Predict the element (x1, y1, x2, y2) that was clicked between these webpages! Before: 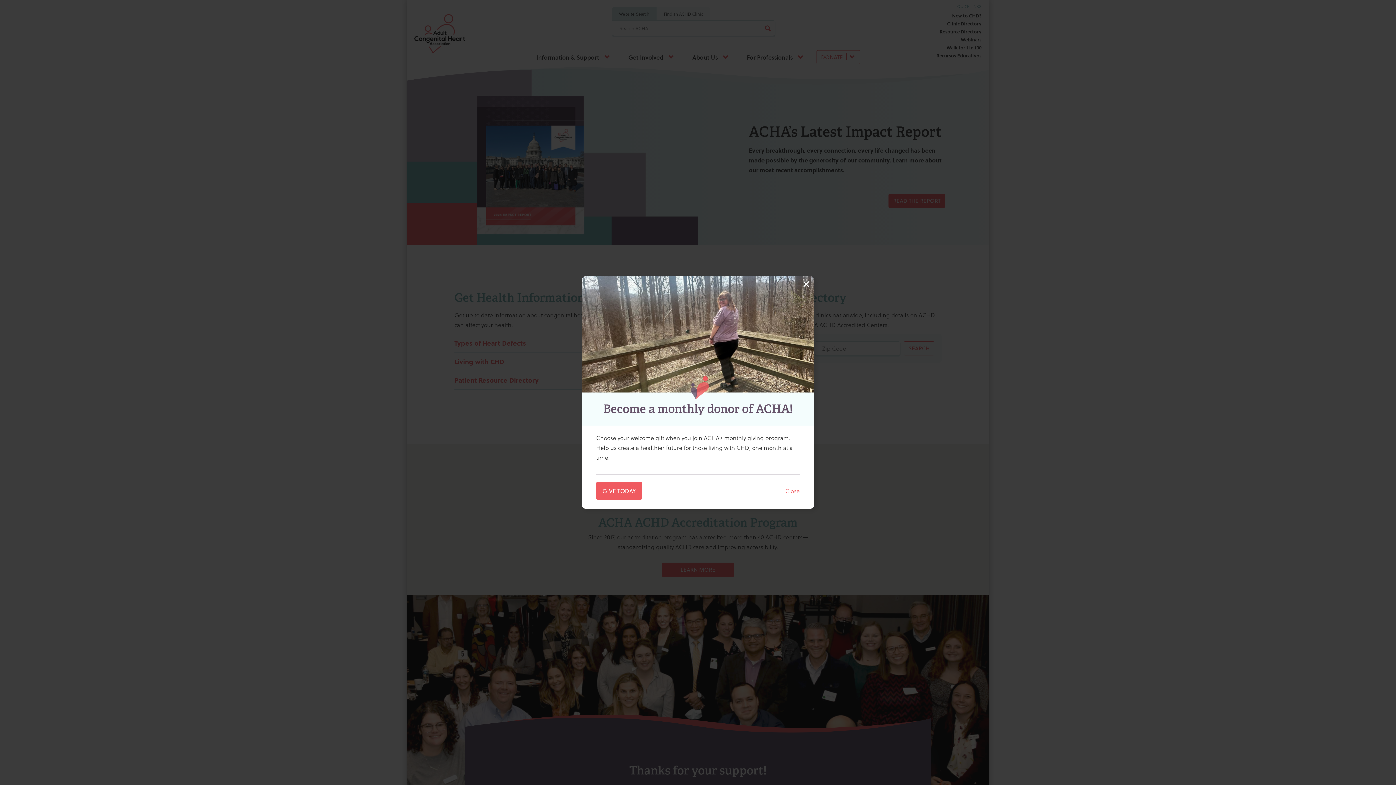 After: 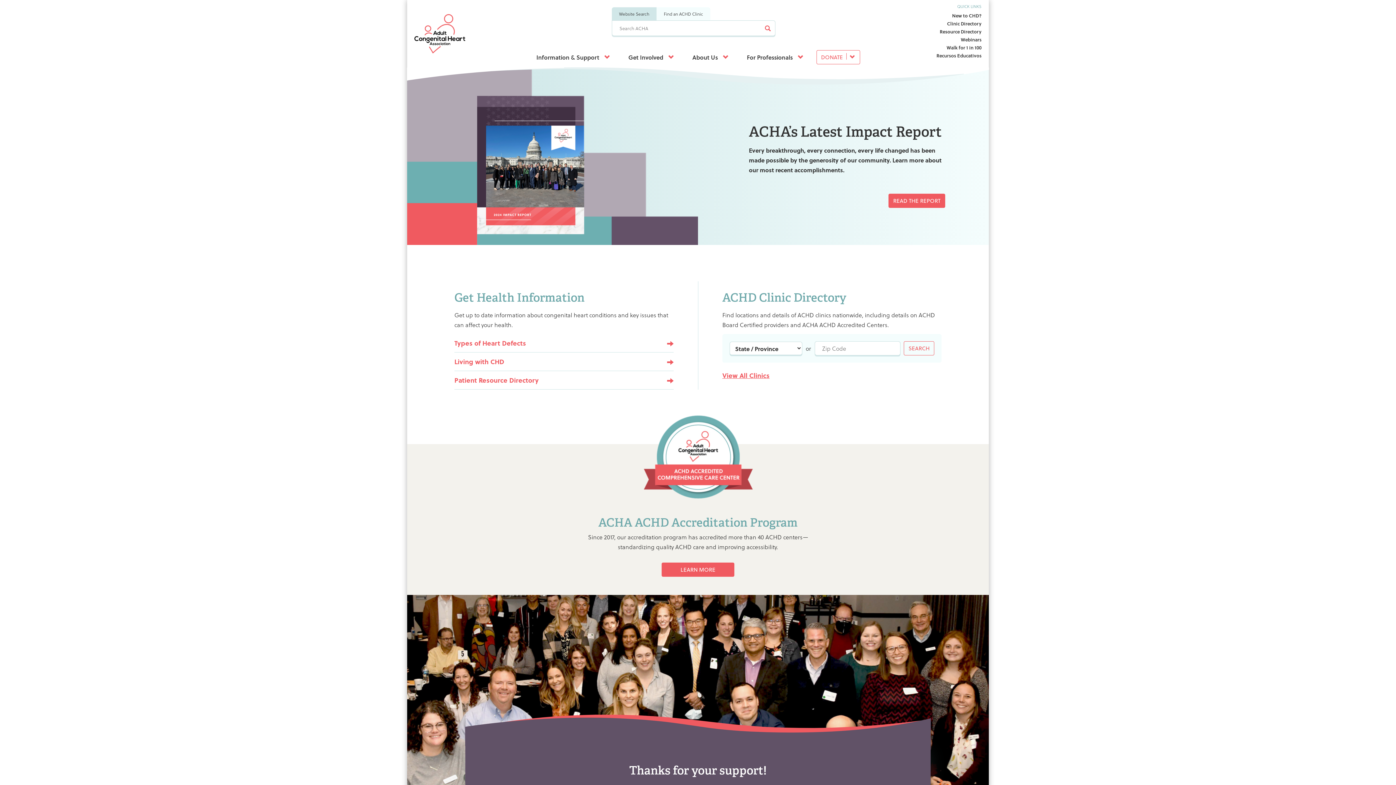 Action: label: × bbox: (798, 276, 814, 292)